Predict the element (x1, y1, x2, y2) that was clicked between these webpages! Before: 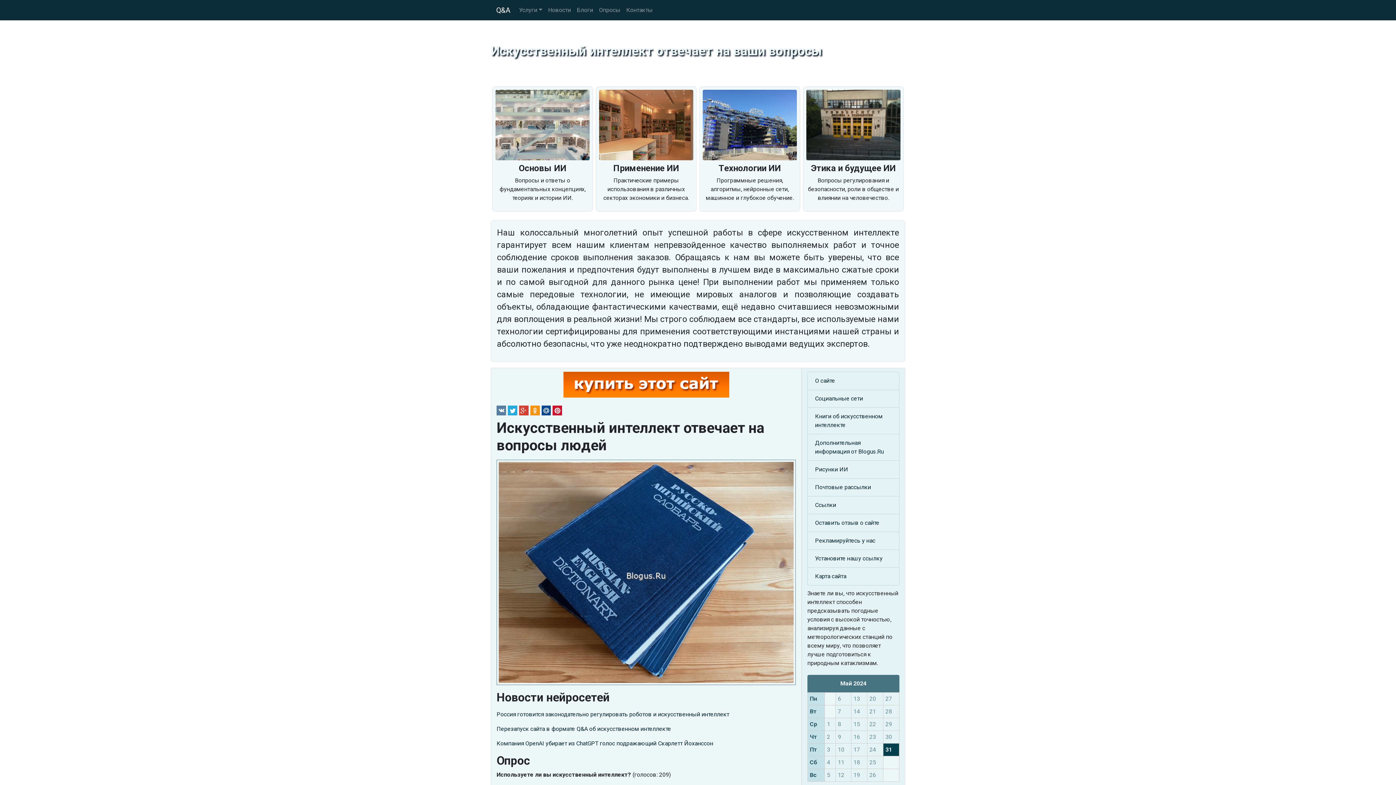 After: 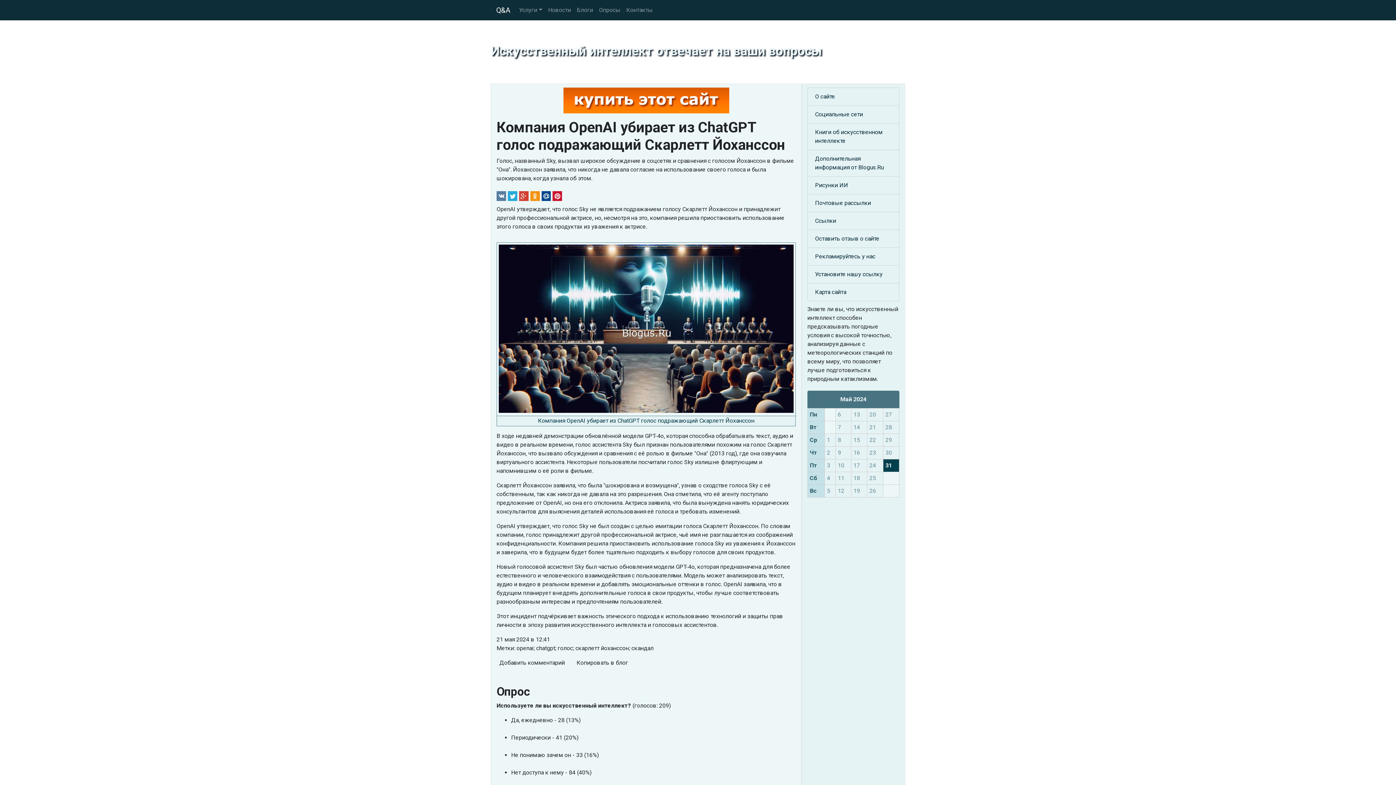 Action: label: Компания OpenAI убирает из ChatGPT голос подражающий Скарлетт Йоханссон bbox: (496, 739, 796, 748)